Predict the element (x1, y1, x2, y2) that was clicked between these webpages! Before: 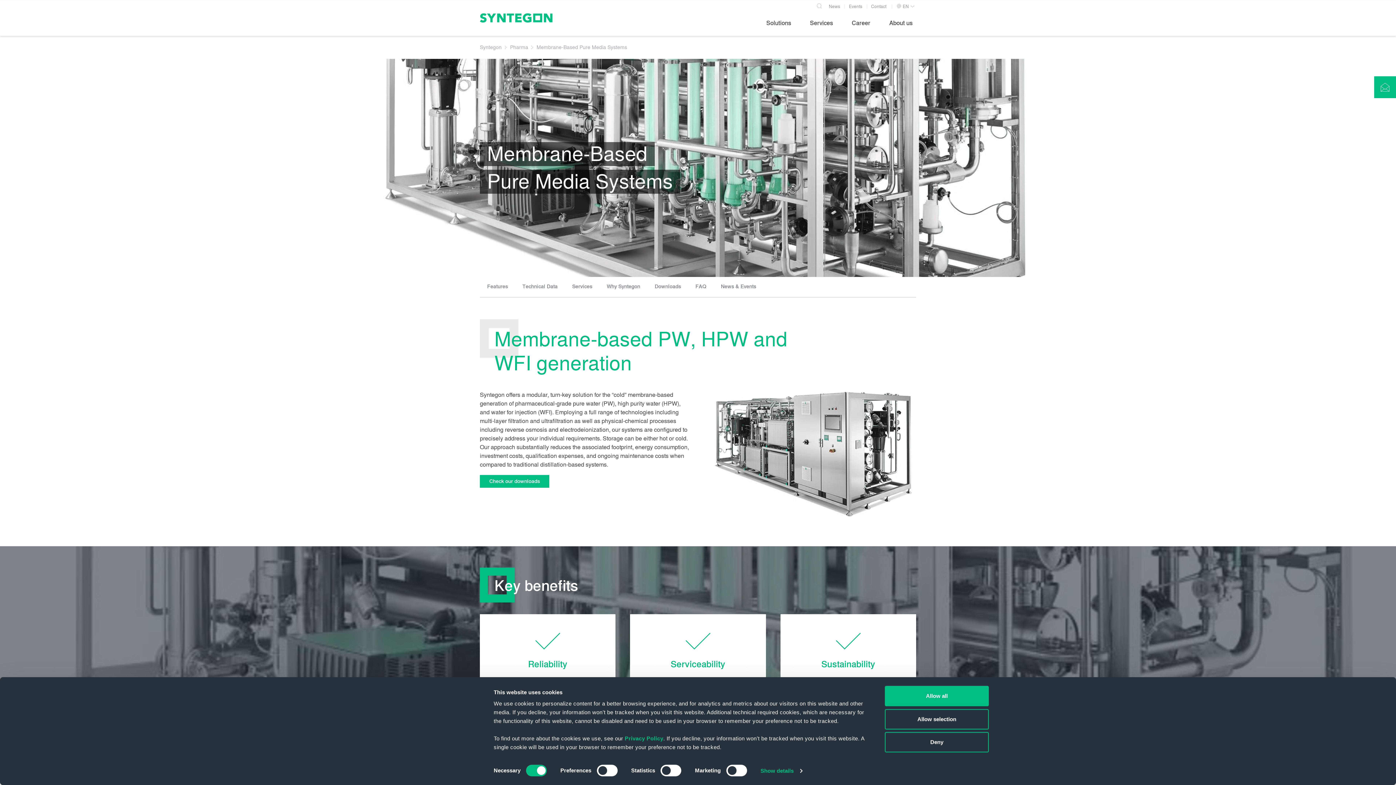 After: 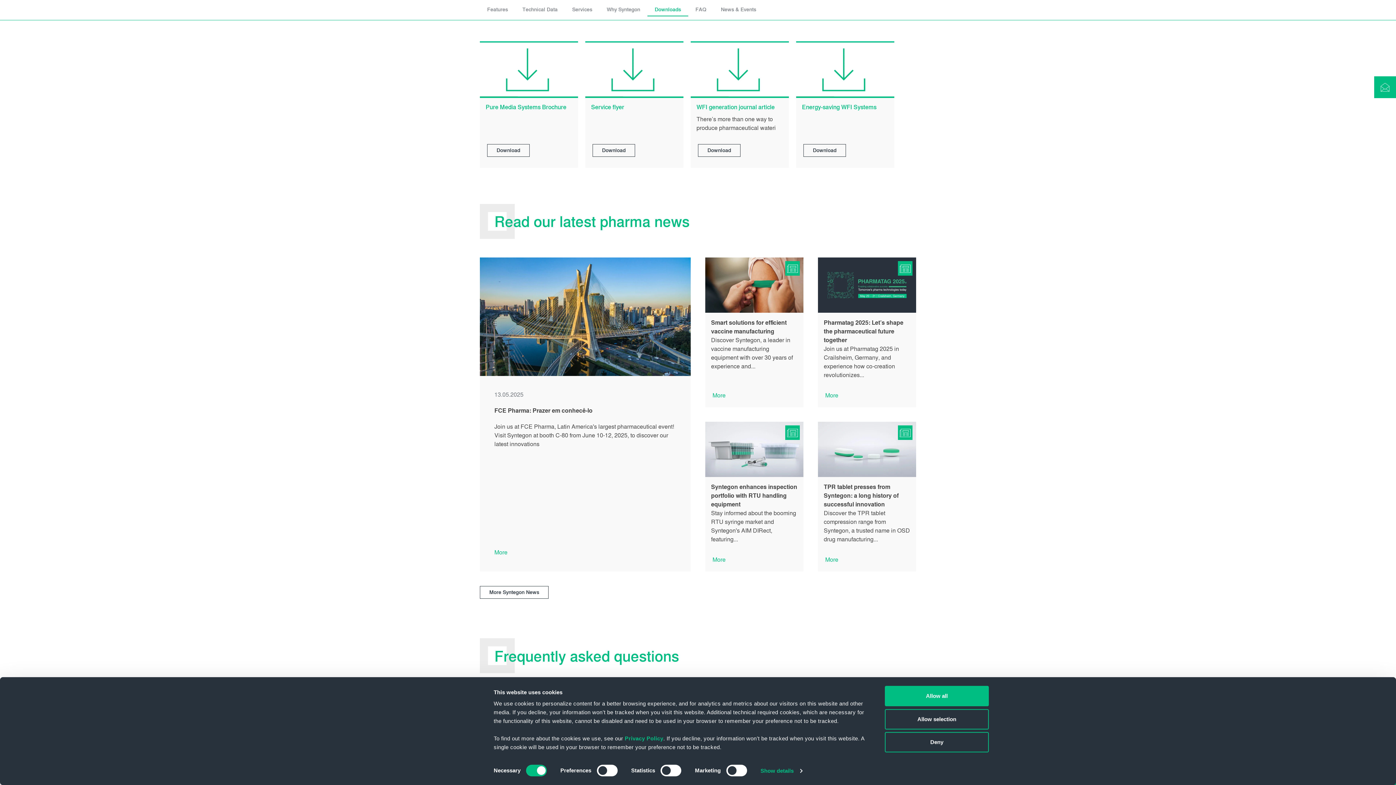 Action: bbox: (480, 475, 549, 488) label: Check our downloads